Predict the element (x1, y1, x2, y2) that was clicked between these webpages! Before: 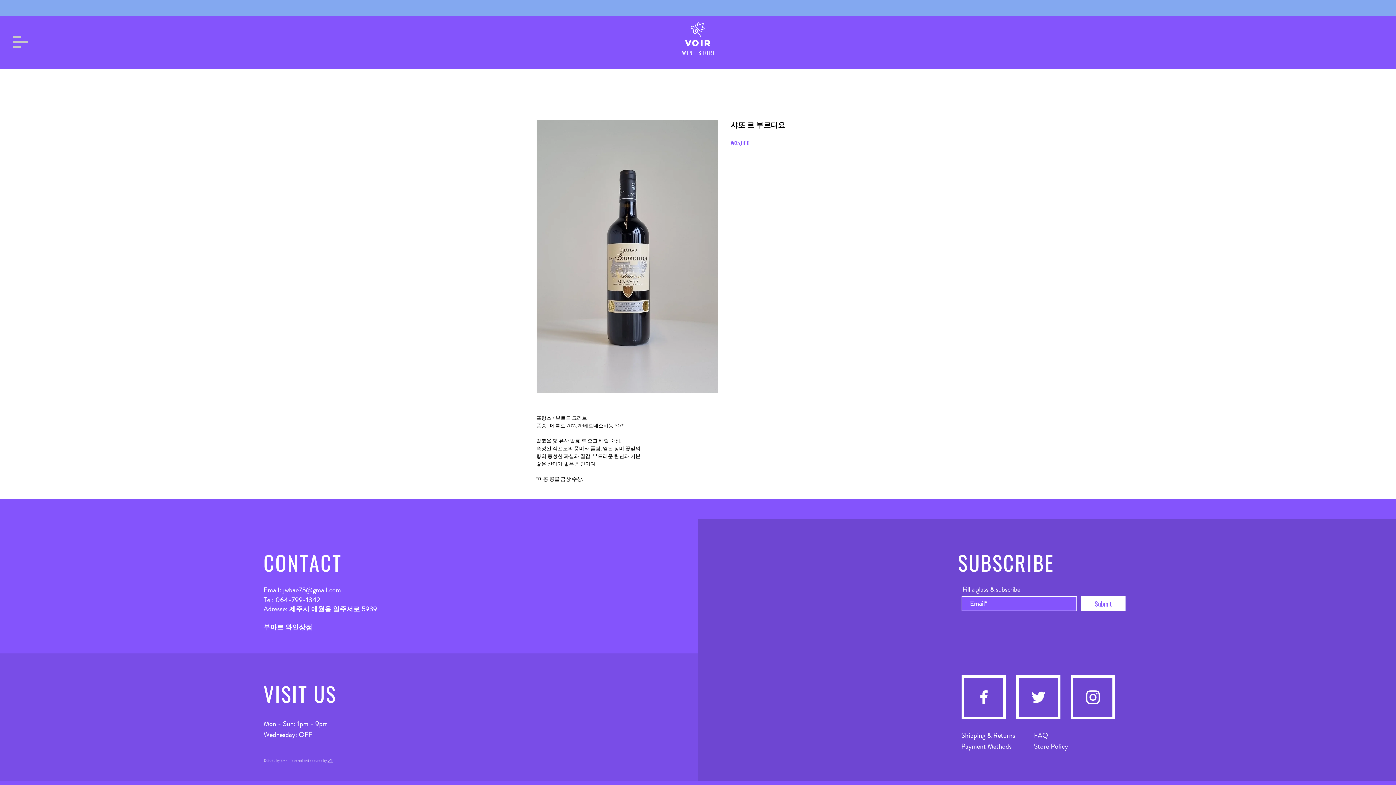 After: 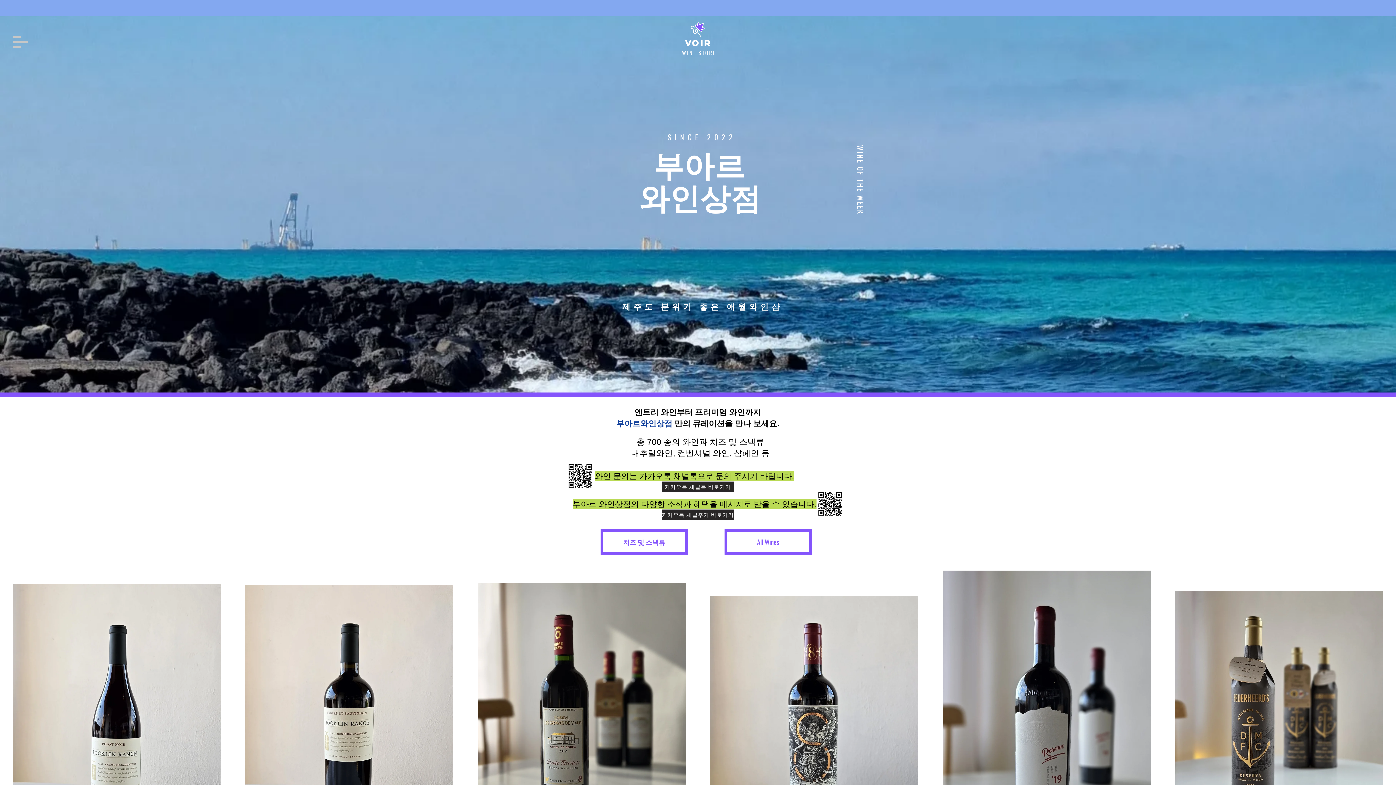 Action: bbox: (685, 37, 711, 48) label: VOIR